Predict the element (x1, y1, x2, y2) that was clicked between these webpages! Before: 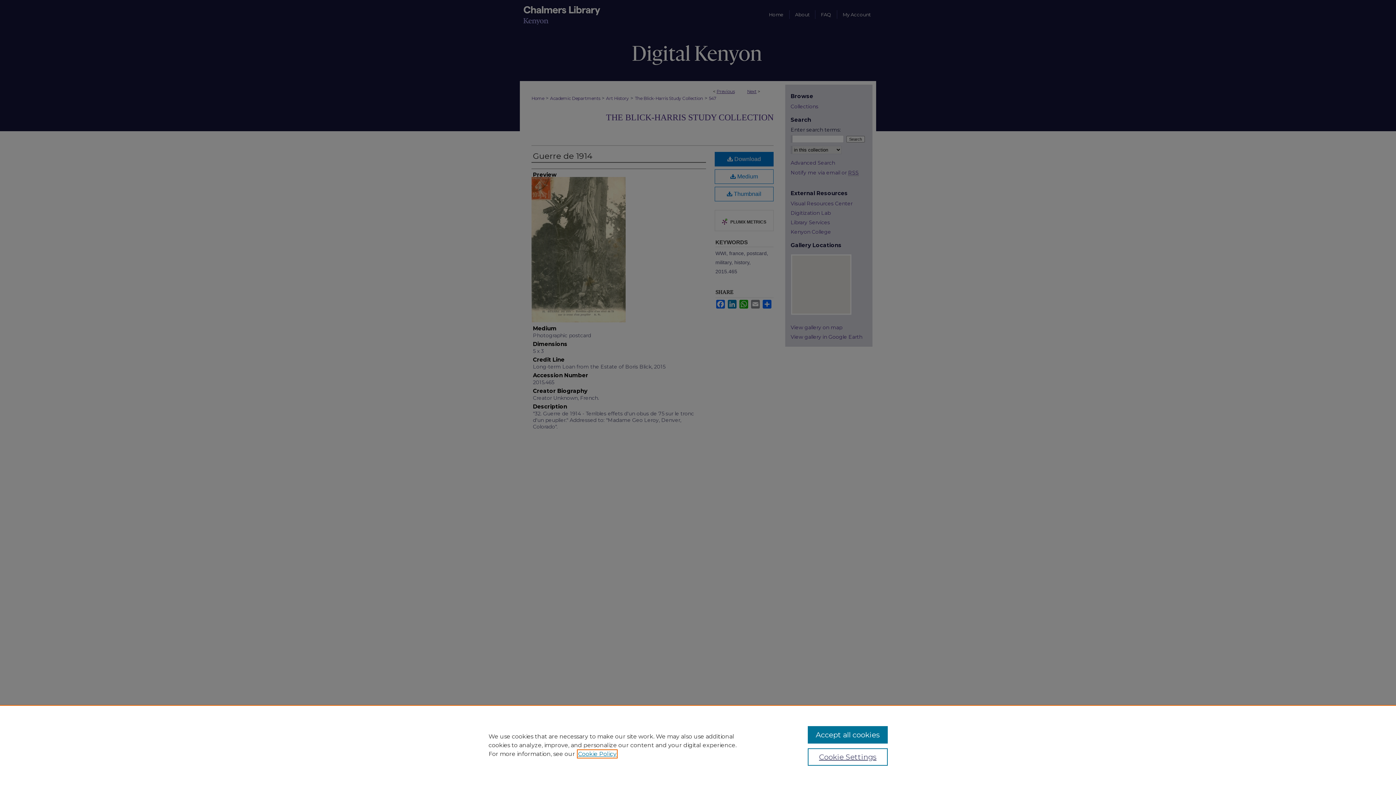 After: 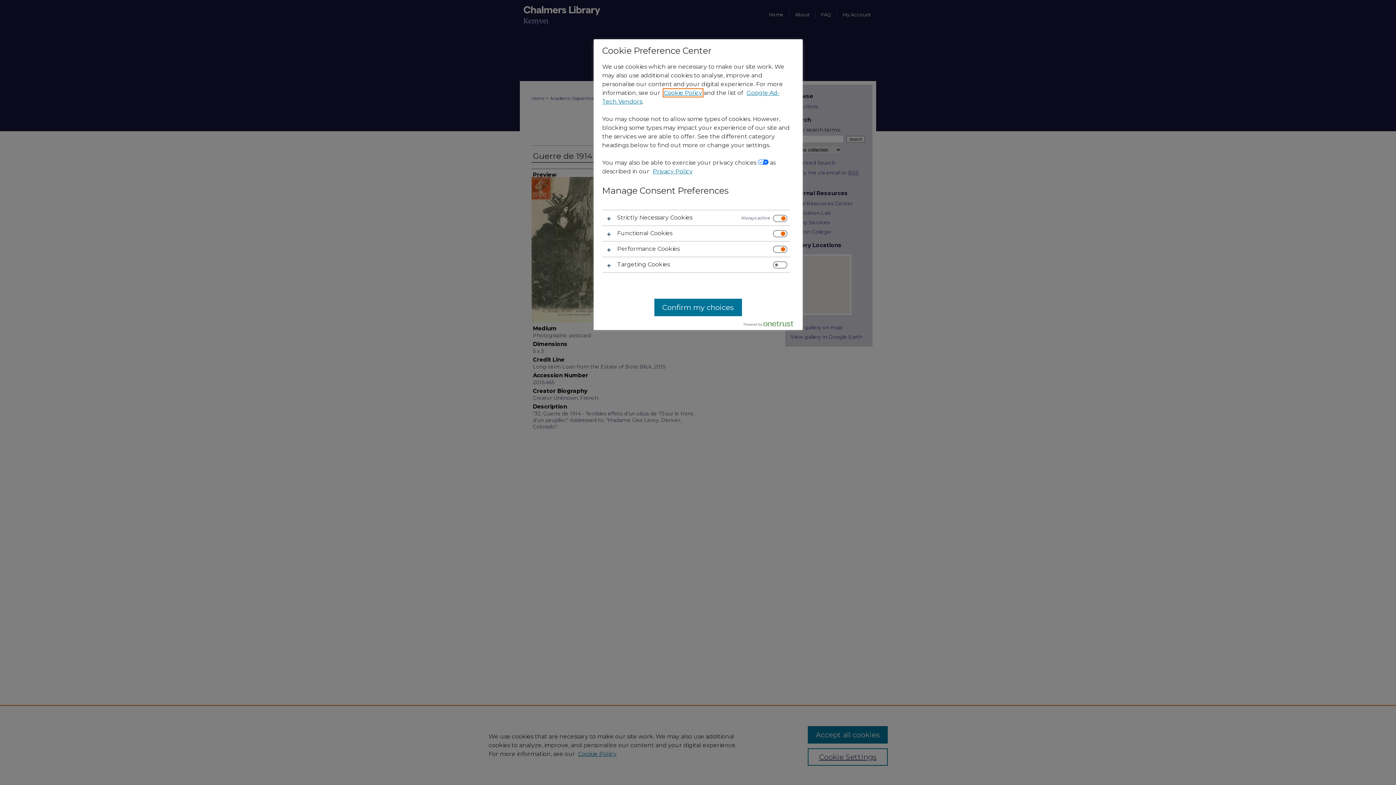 Action: bbox: (807, 748, 887, 766) label: Cookie Settings